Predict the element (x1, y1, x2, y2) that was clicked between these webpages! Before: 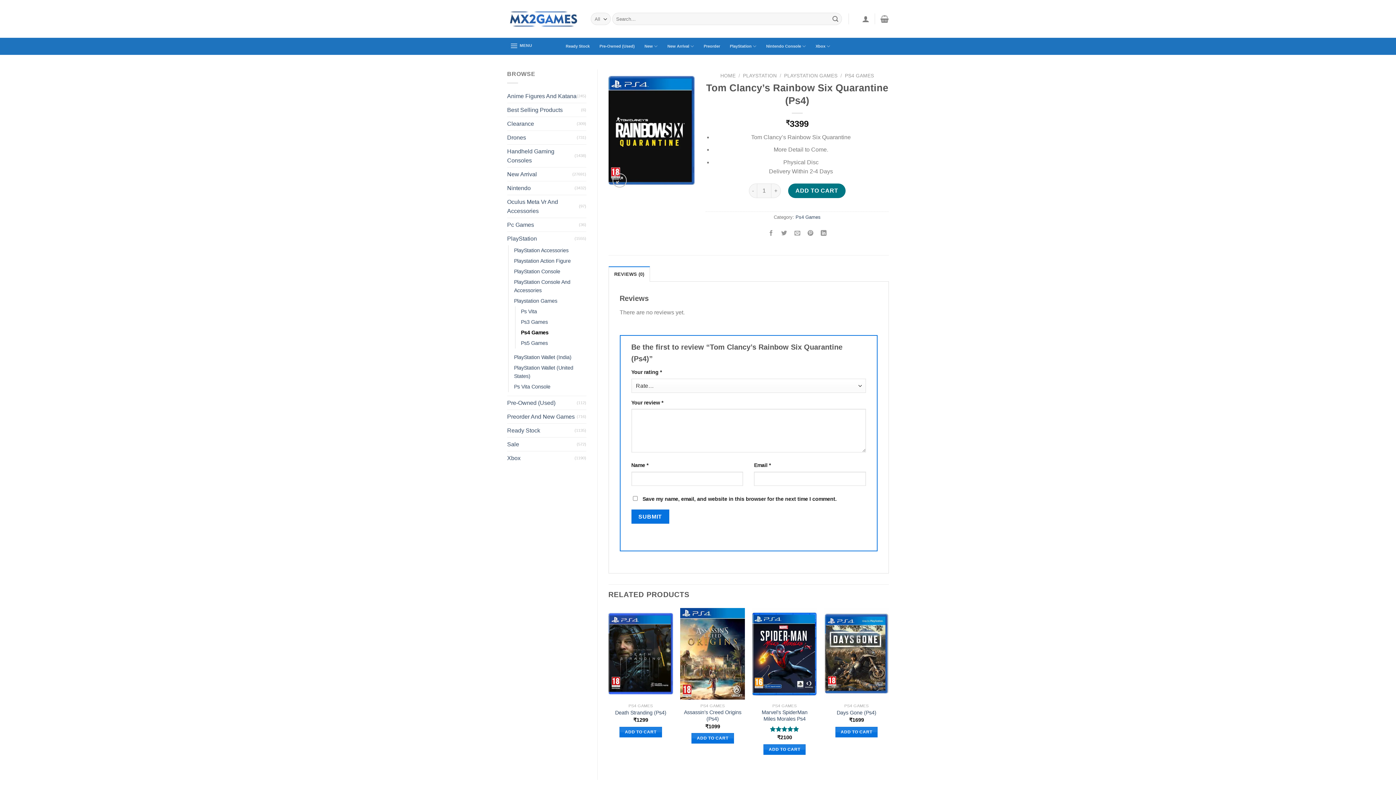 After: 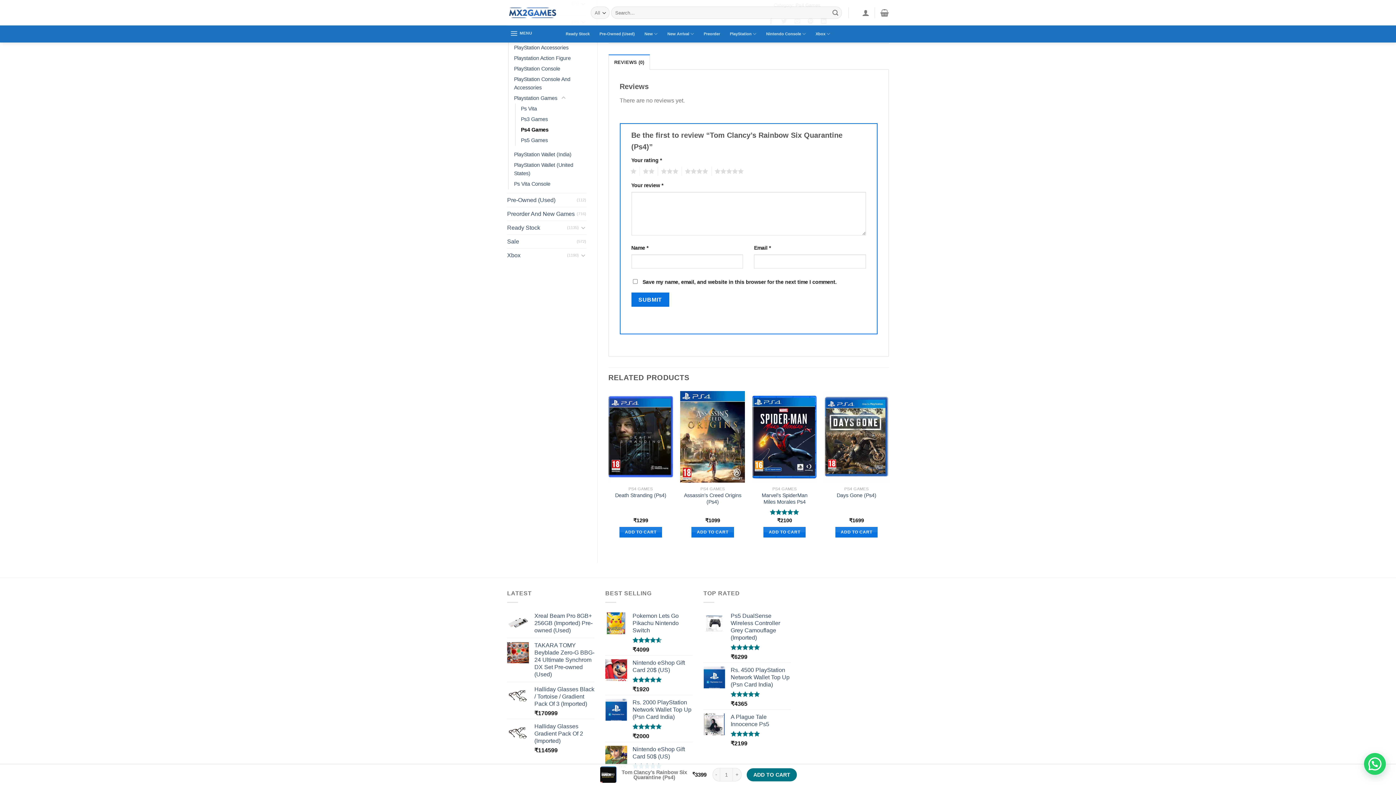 Action: label: REVIEWS (0) bbox: (608, 266, 650, 281)